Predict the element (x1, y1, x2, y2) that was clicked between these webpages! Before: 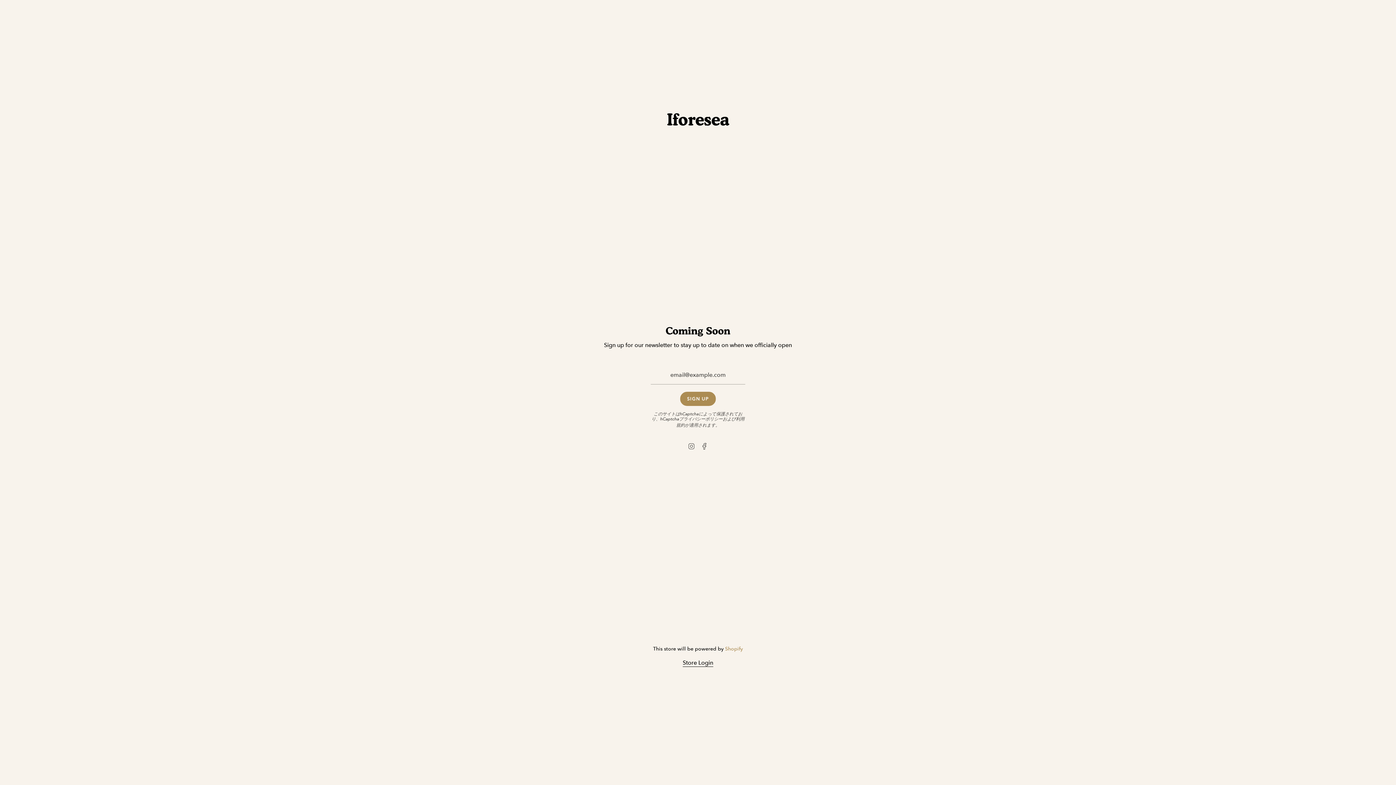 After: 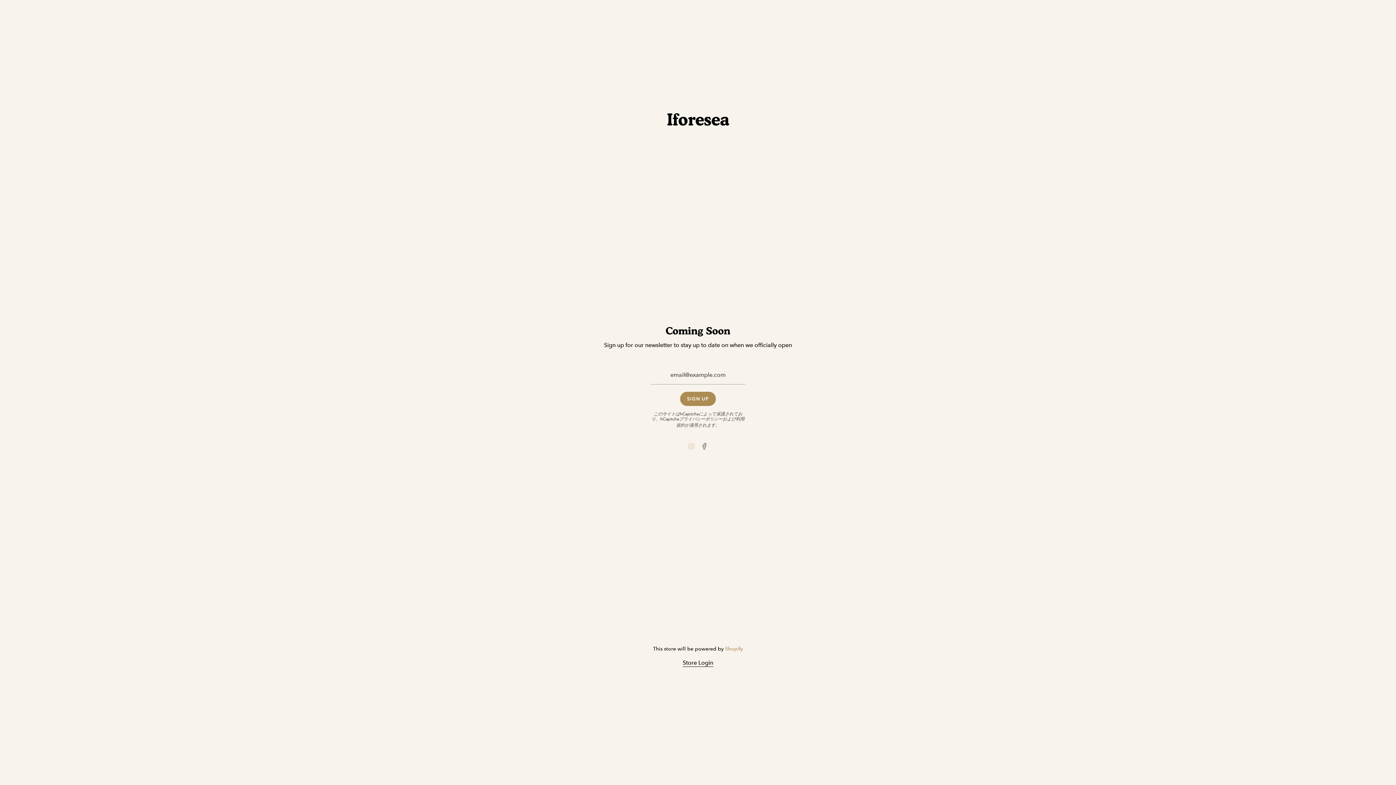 Action: bbox: (687, 442, 695, 449) label: Instagram